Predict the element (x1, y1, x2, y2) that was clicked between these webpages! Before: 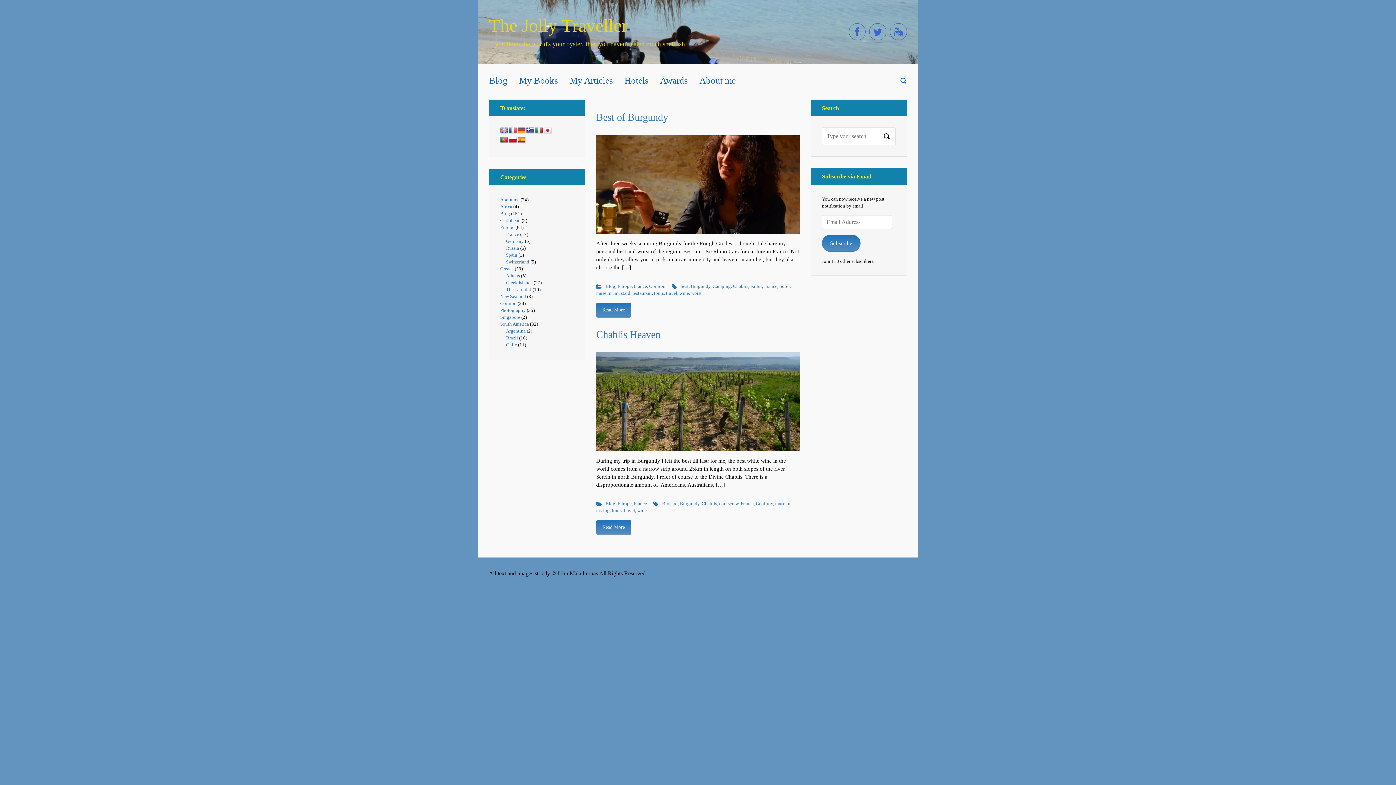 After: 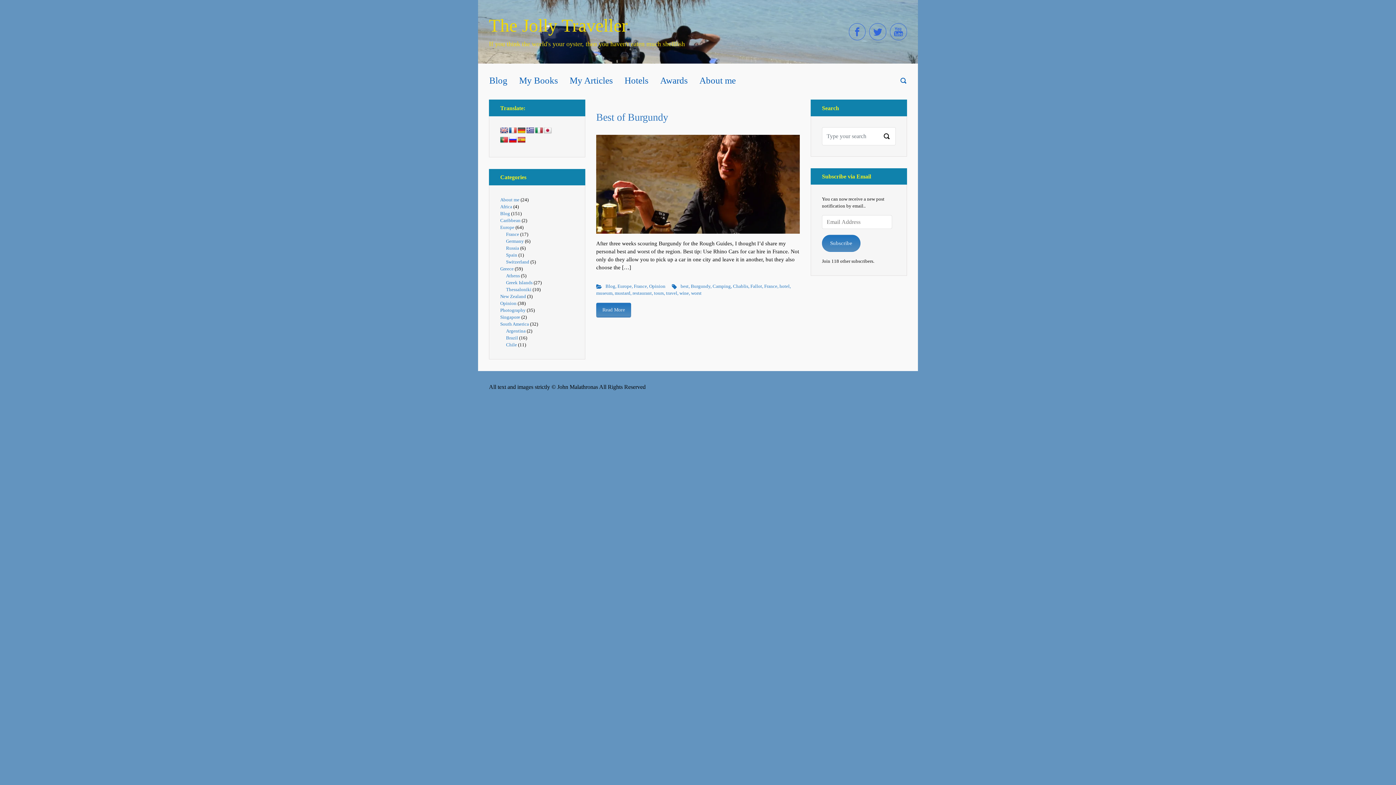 Action: bbox: (614, 290, 630, 295) label: mustard